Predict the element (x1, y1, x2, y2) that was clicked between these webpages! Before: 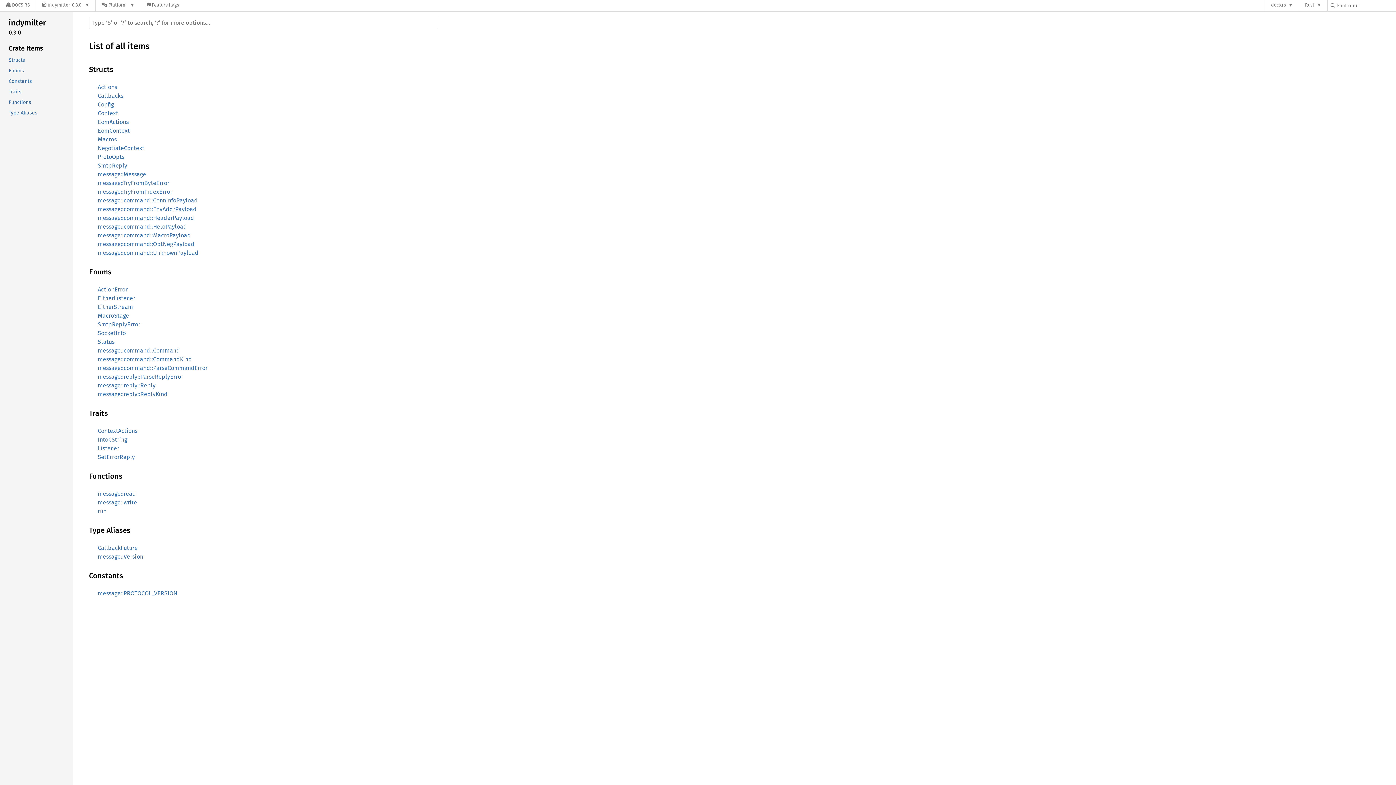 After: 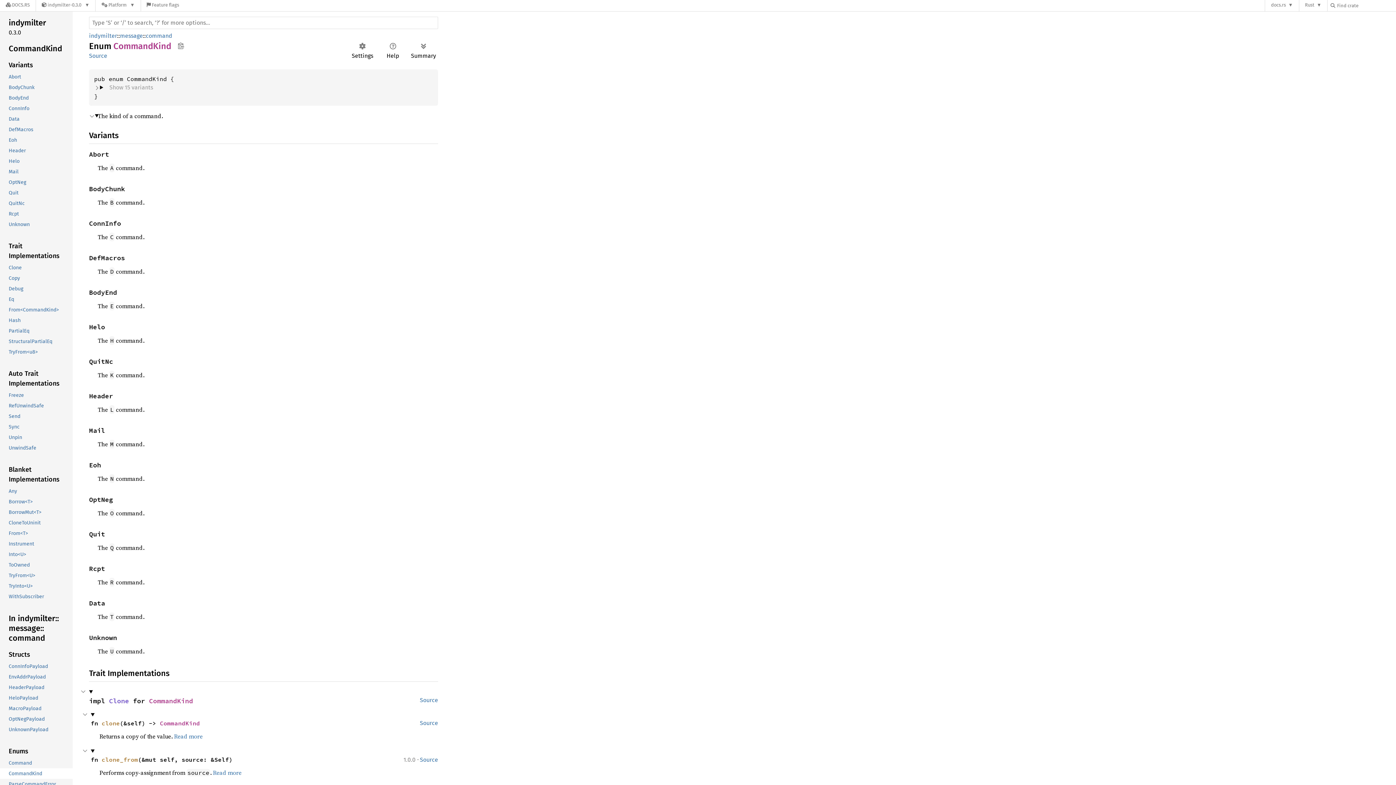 Action: label: message::command::CommandKind bbox: (97, 356, 192, 362)